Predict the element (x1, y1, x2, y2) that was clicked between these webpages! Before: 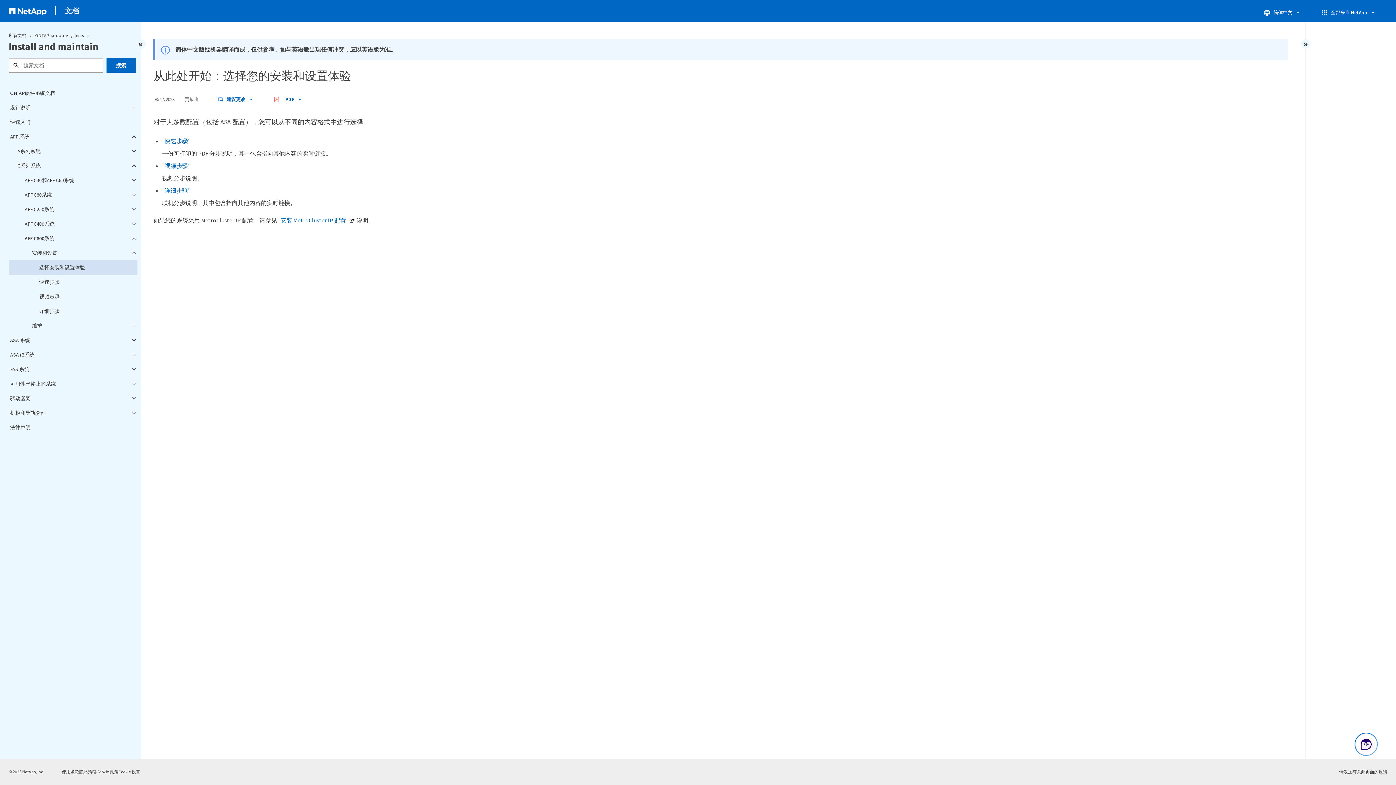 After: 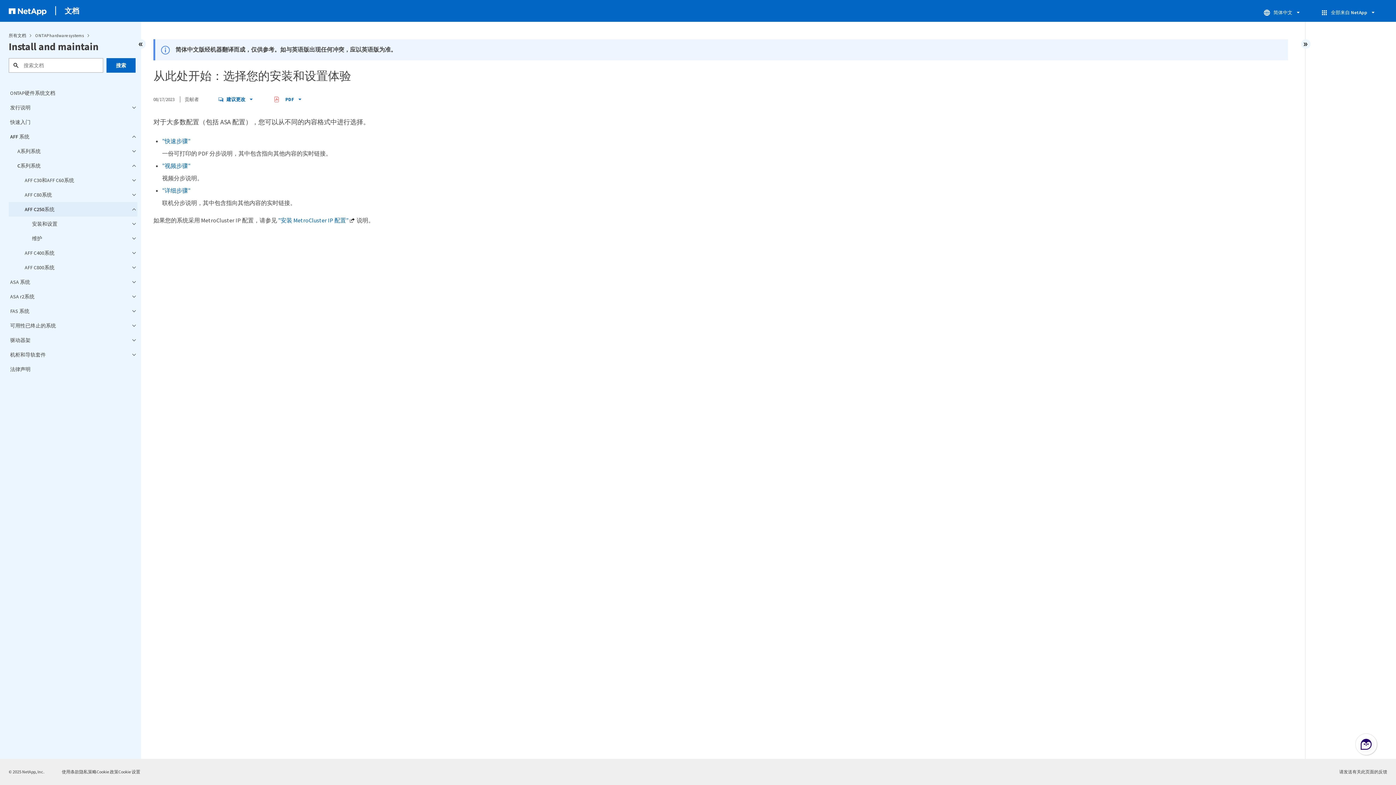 Action: label: AFF C250系统 bbox: (8, 202, 137, 216)